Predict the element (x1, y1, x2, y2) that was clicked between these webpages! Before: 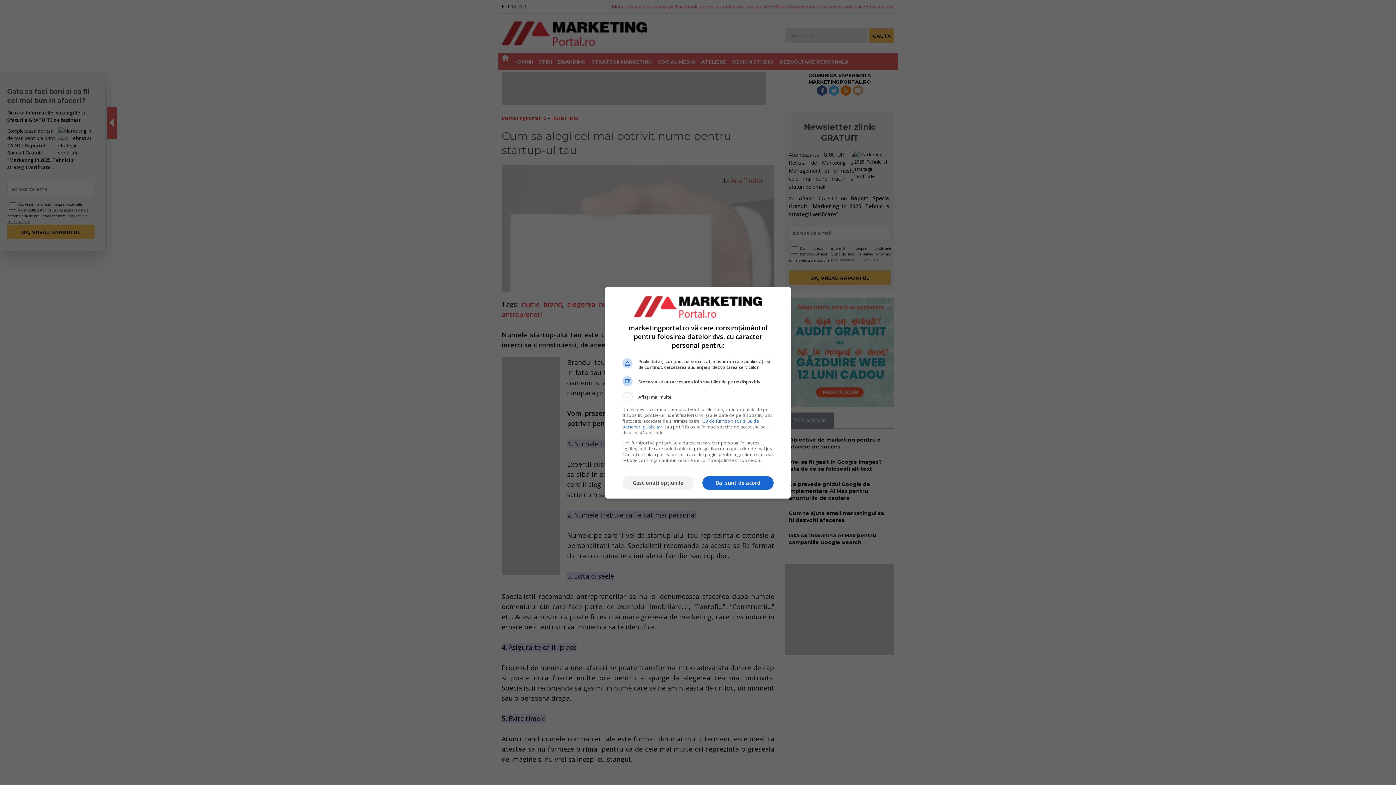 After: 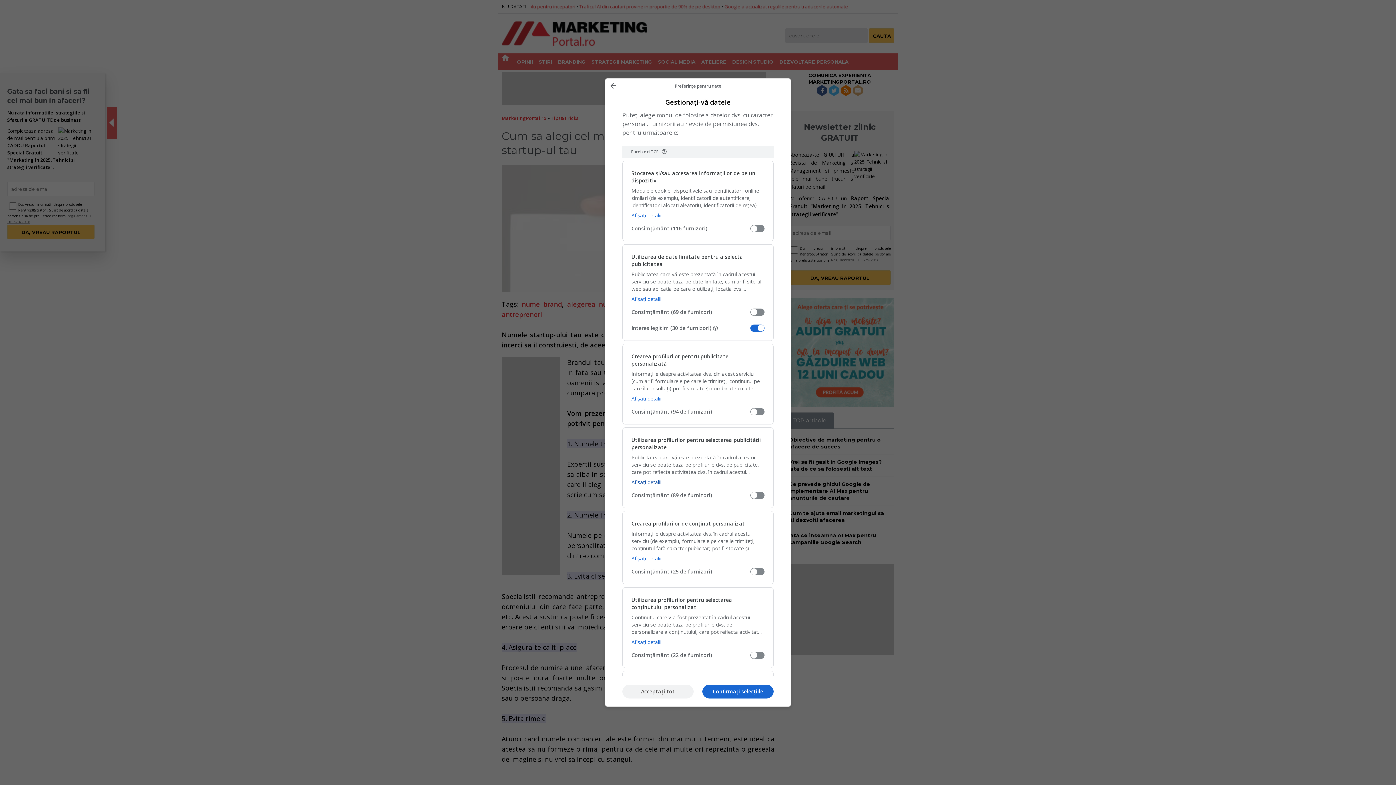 Action: label: Gestionați opțiunile bbox: (622, 476, 693, 490)